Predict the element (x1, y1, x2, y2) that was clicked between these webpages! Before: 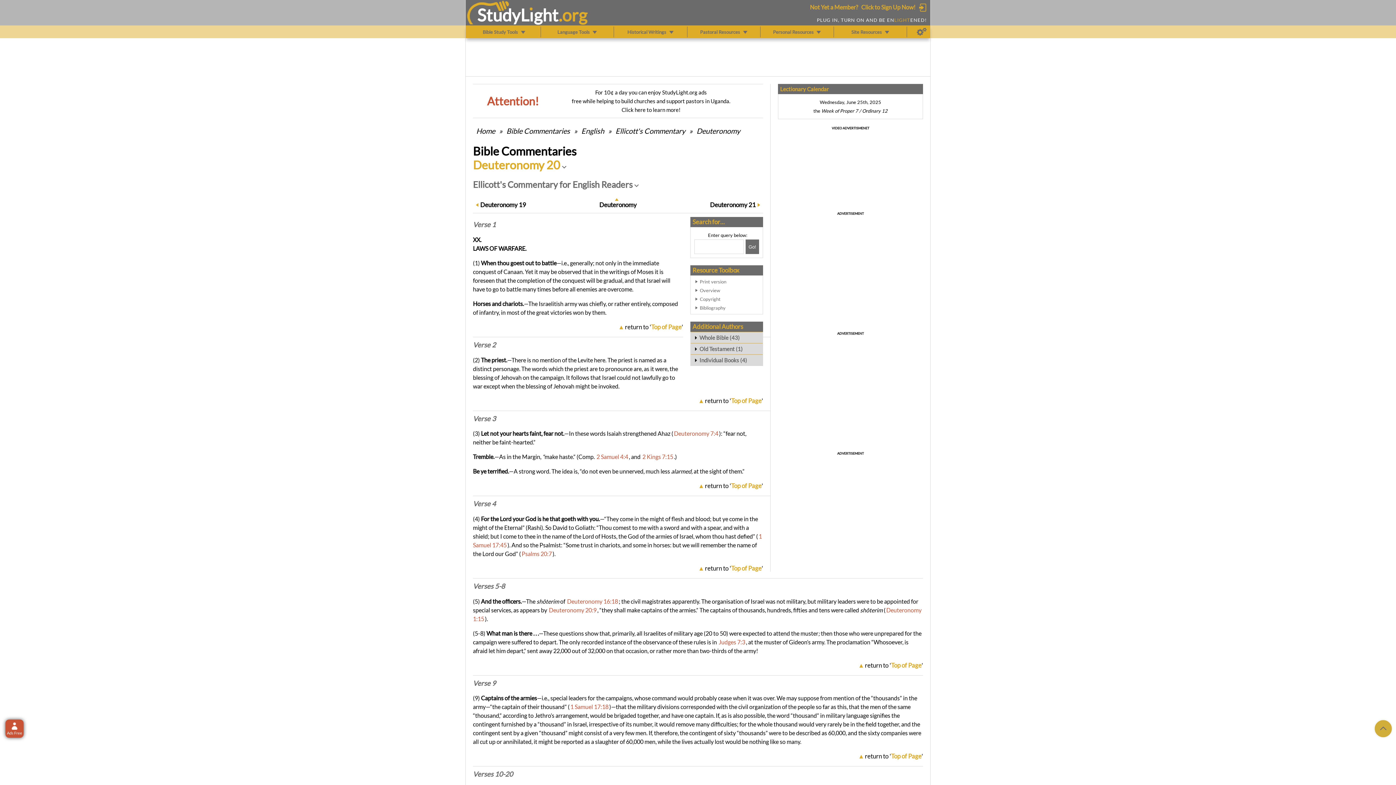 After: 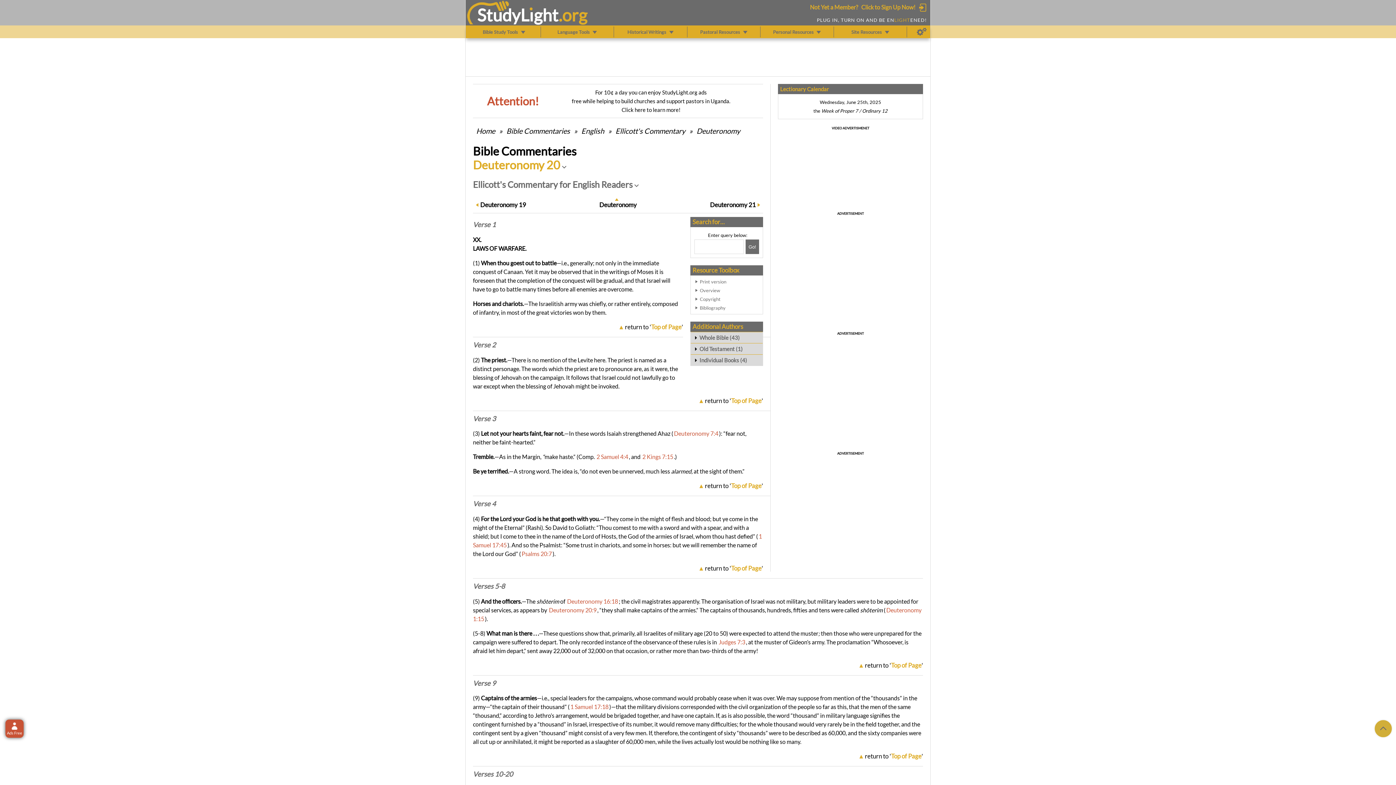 Action: label: return to 'Top of Page' bbox: (705, 396, 763, 404)